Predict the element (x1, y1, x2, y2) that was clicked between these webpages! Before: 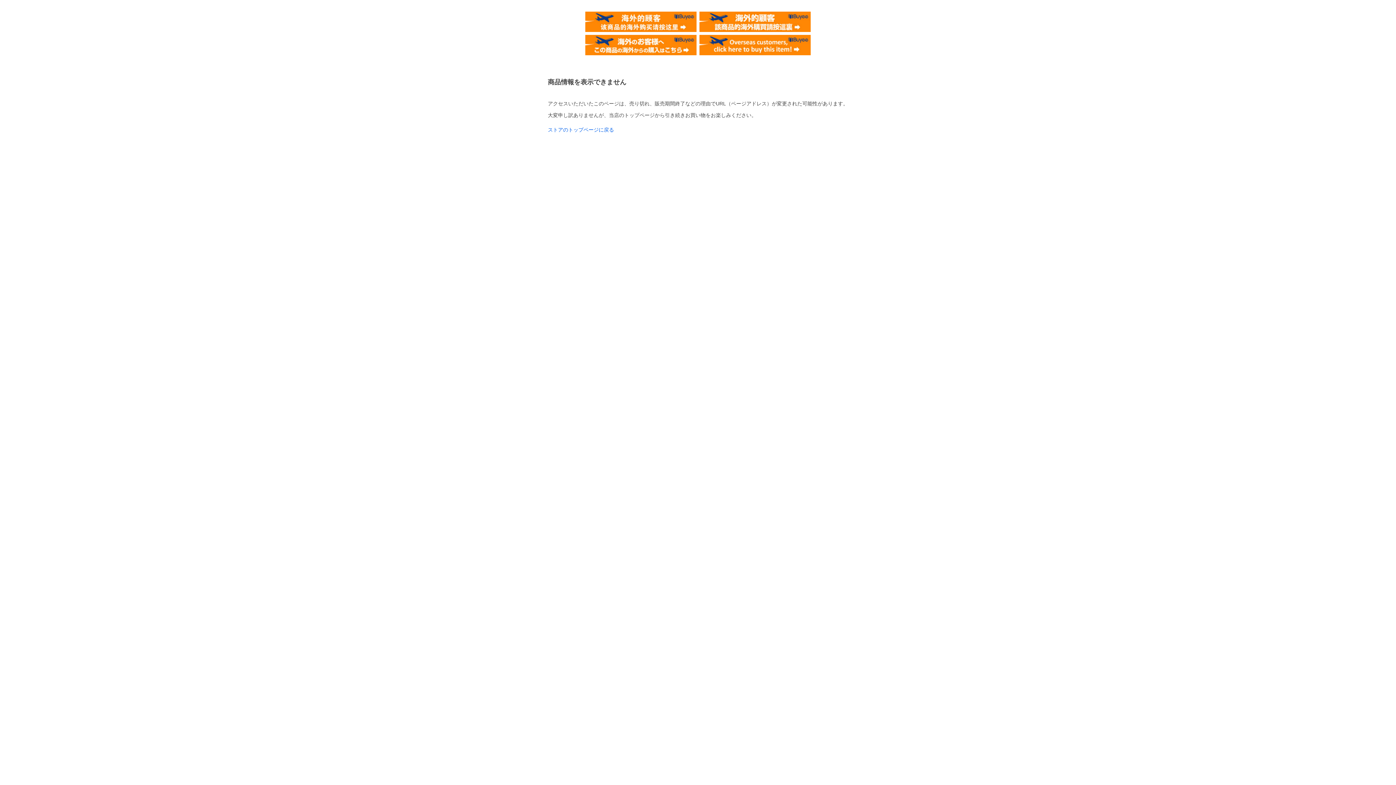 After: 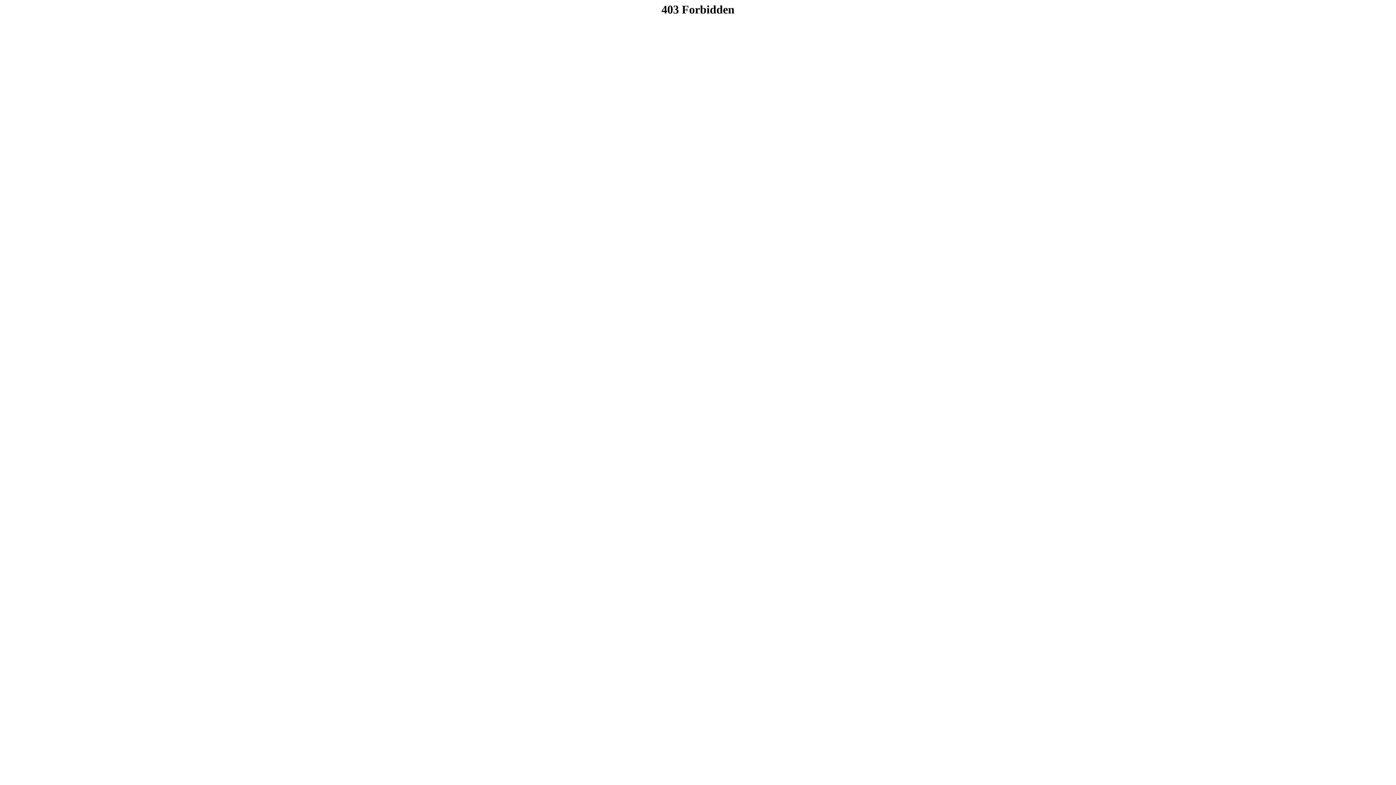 Action: bbox: (699, 11, 810, 17)